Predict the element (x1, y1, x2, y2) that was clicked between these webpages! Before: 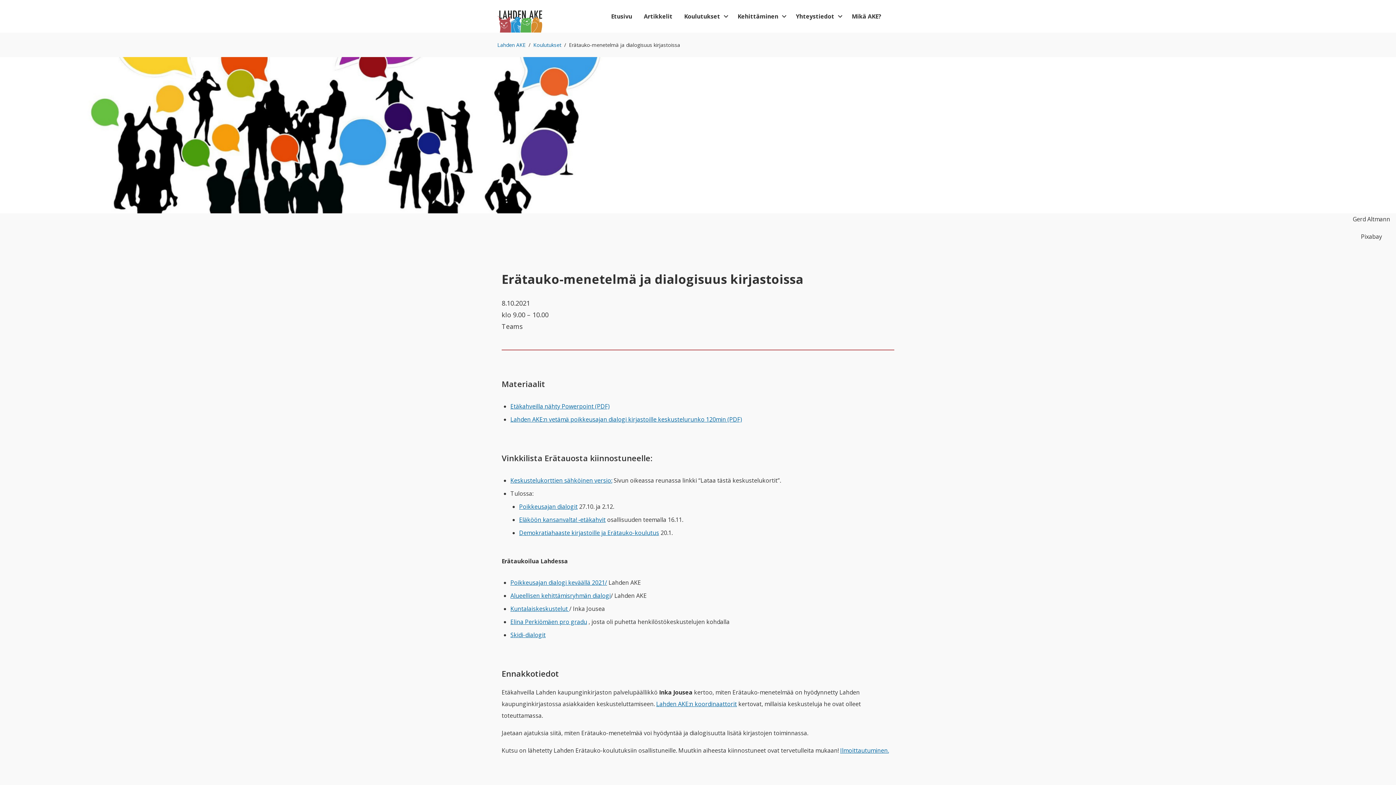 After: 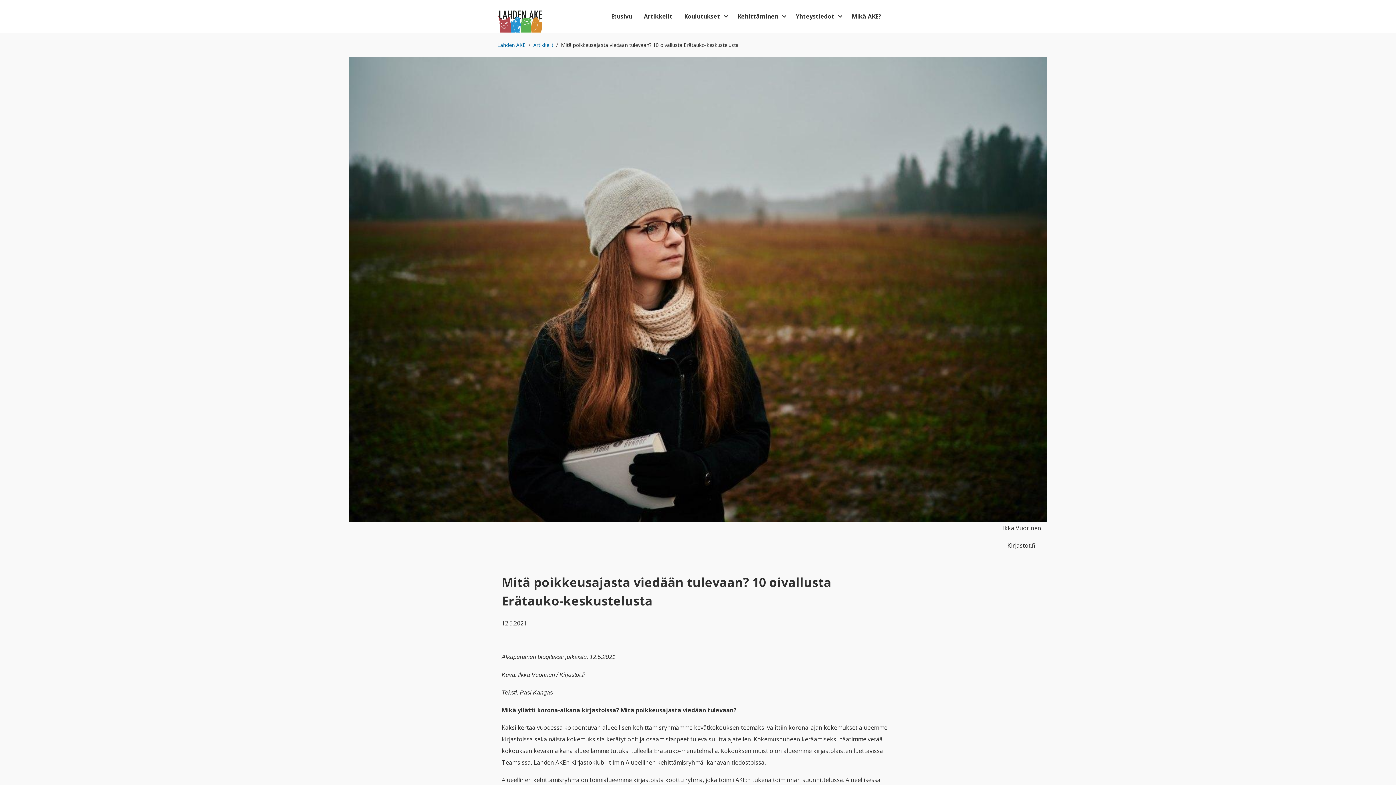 Action: bbox: (510, 591, 610, 599) label: Alueellisen kehittämisryhmän dialogi